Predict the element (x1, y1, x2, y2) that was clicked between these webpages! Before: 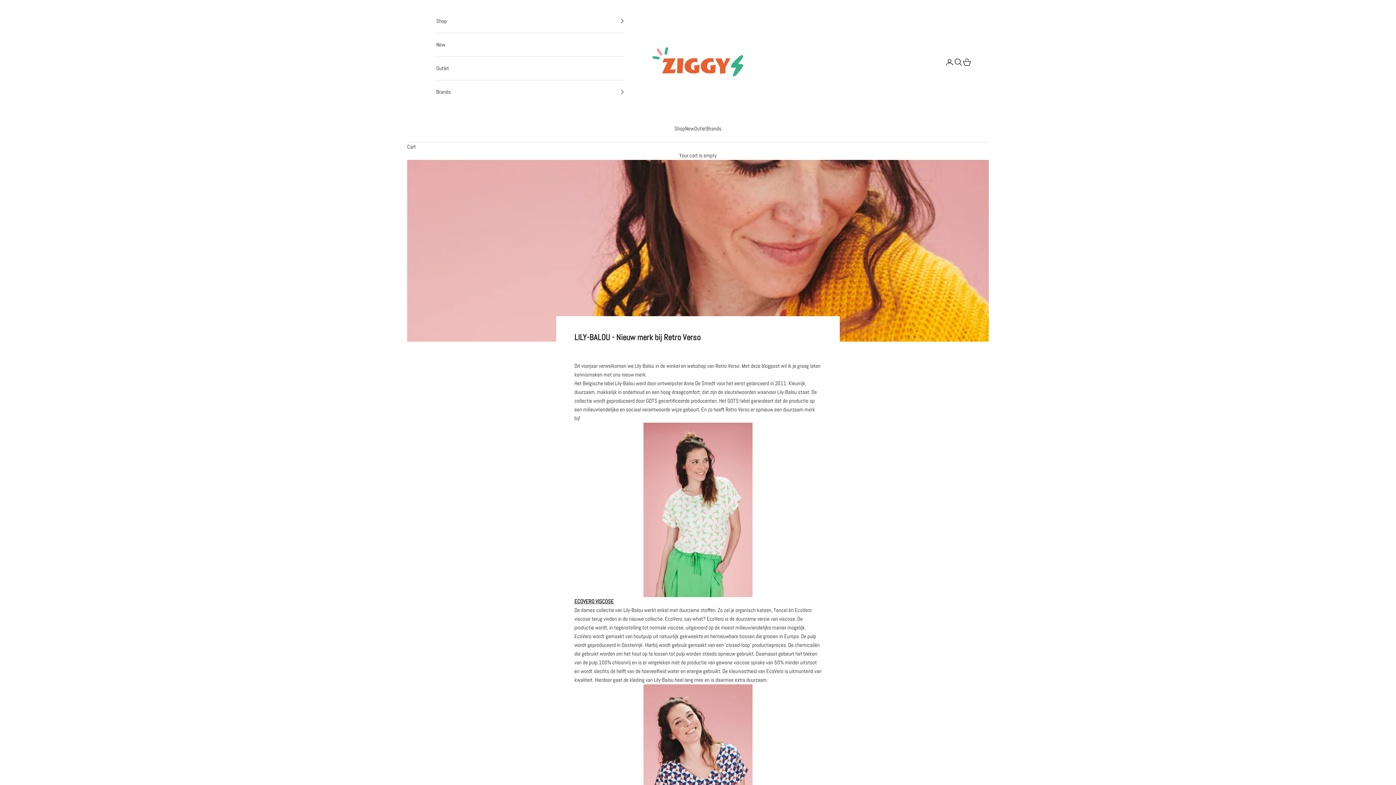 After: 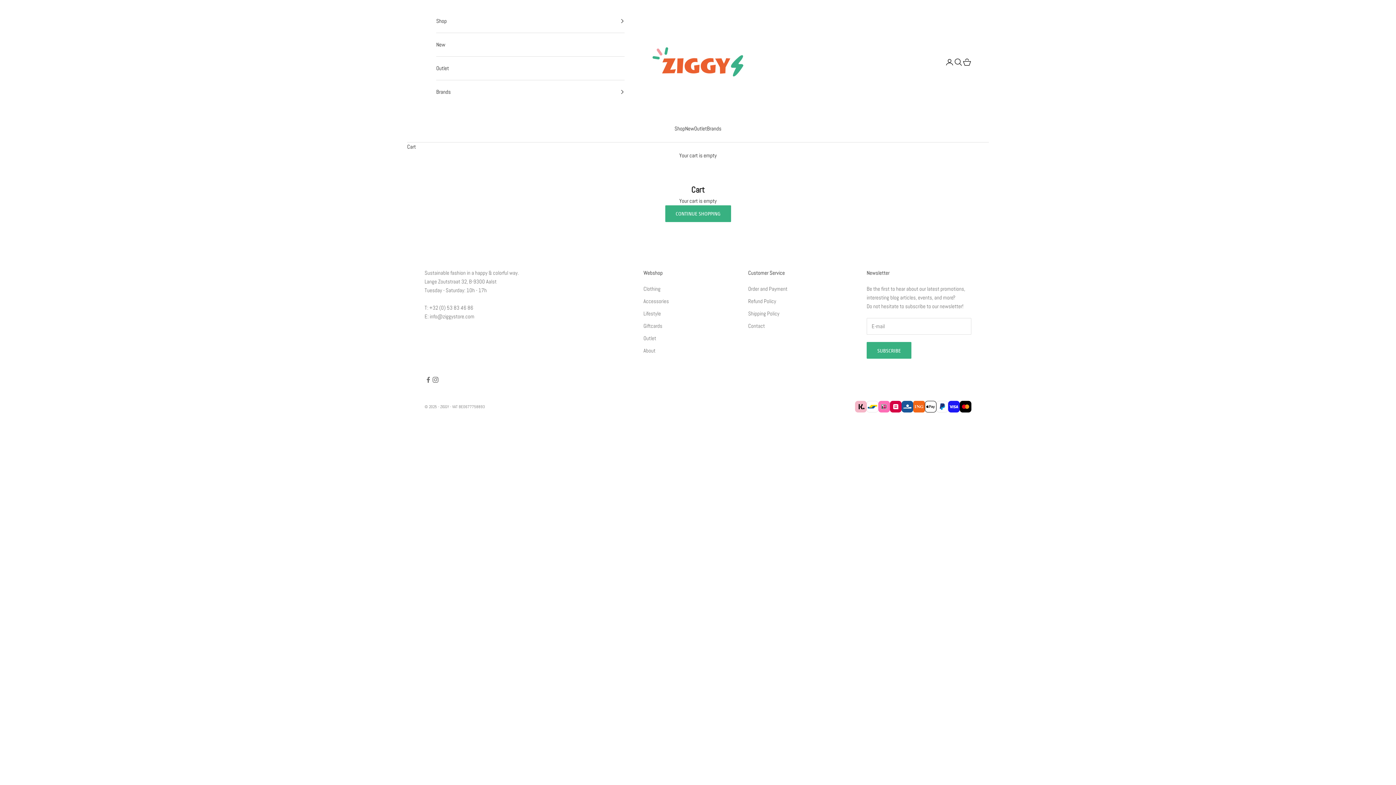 Action: label: Open cart bbox: (962, 57, 971, 66)